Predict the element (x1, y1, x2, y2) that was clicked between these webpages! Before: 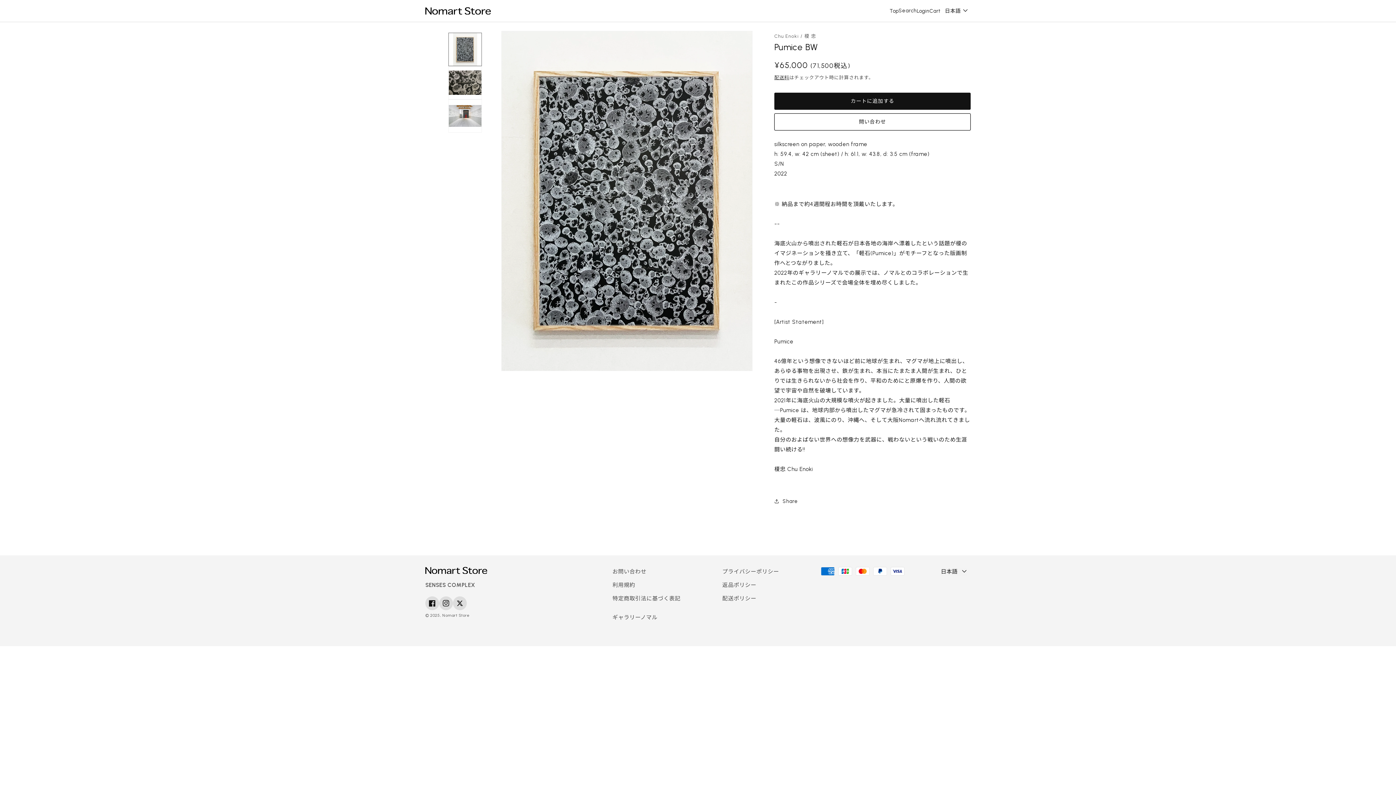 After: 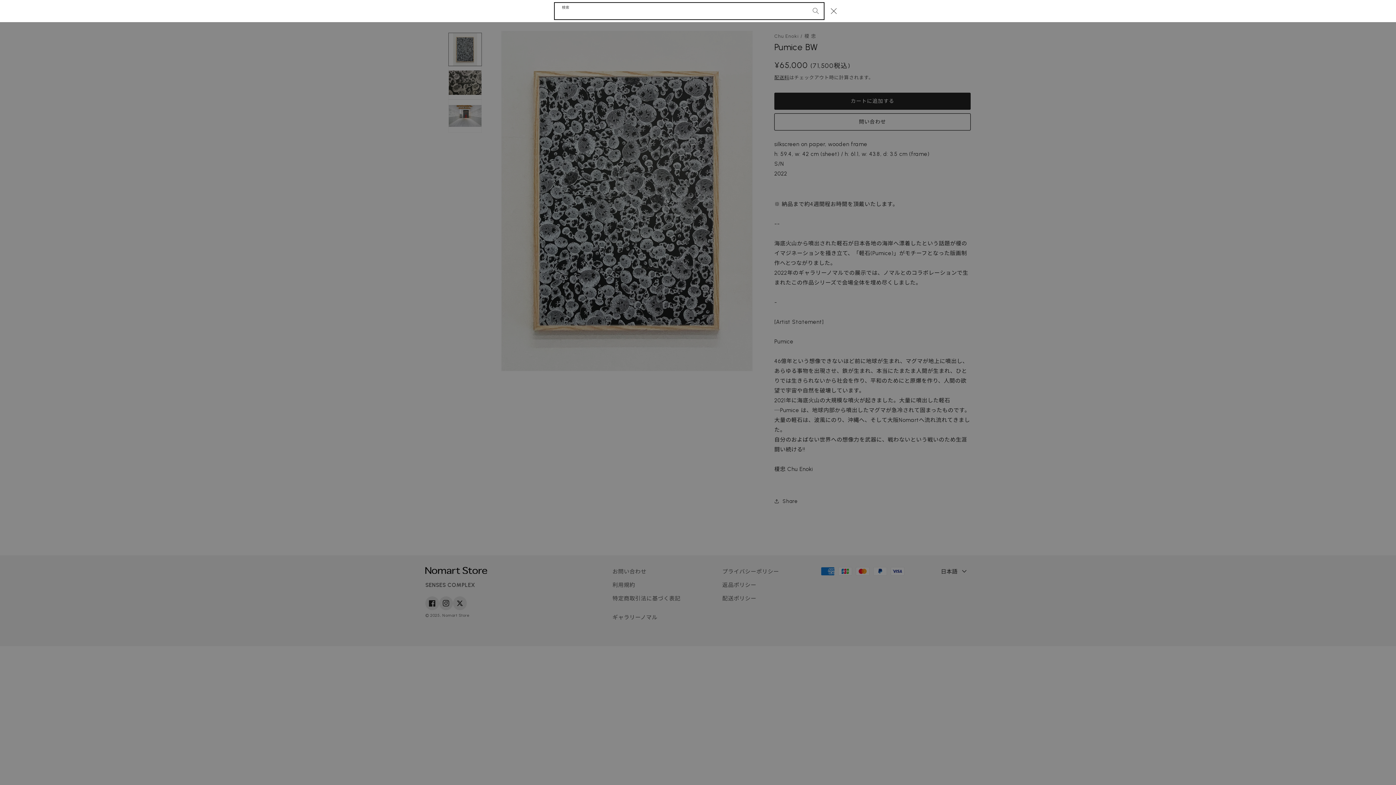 Action: label: 検索 bbox: (898, 2, 917, 18)